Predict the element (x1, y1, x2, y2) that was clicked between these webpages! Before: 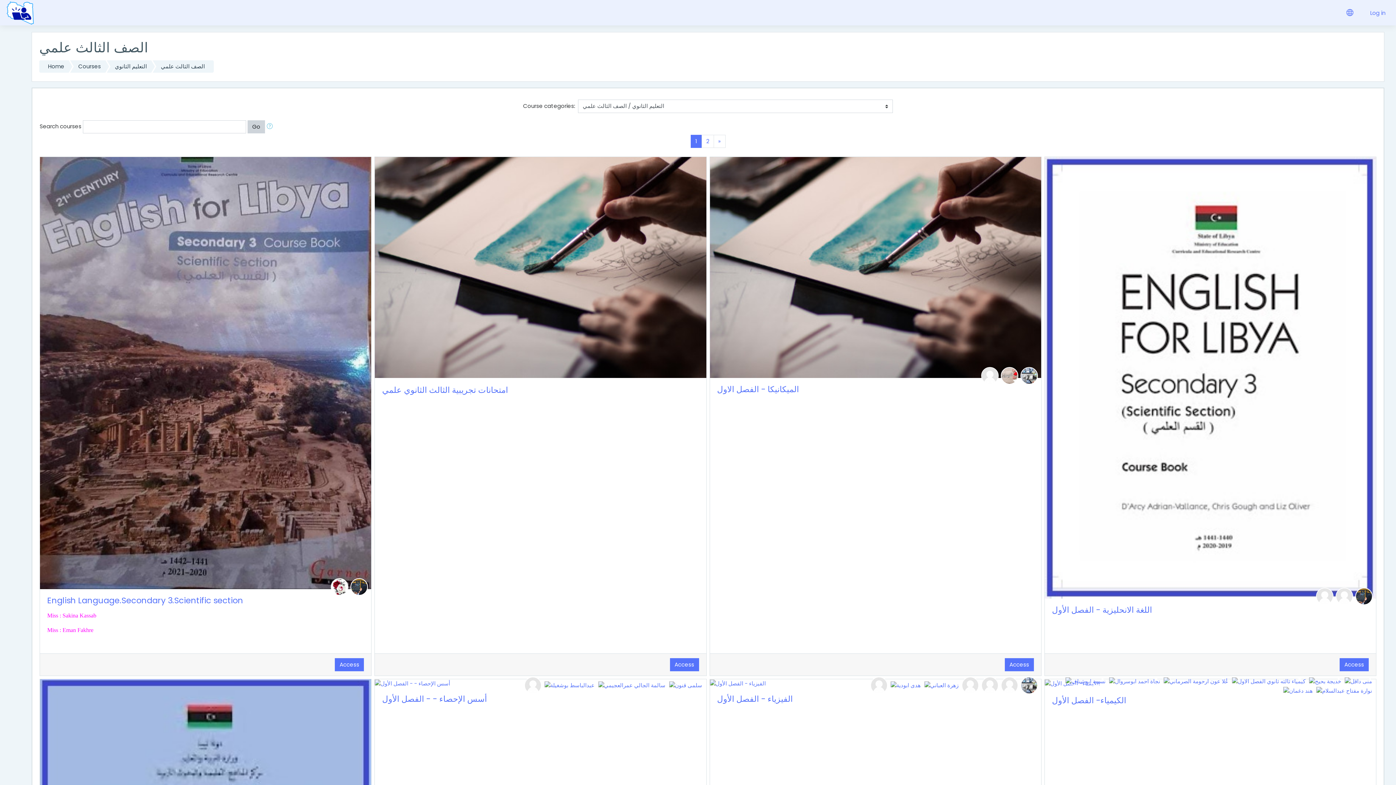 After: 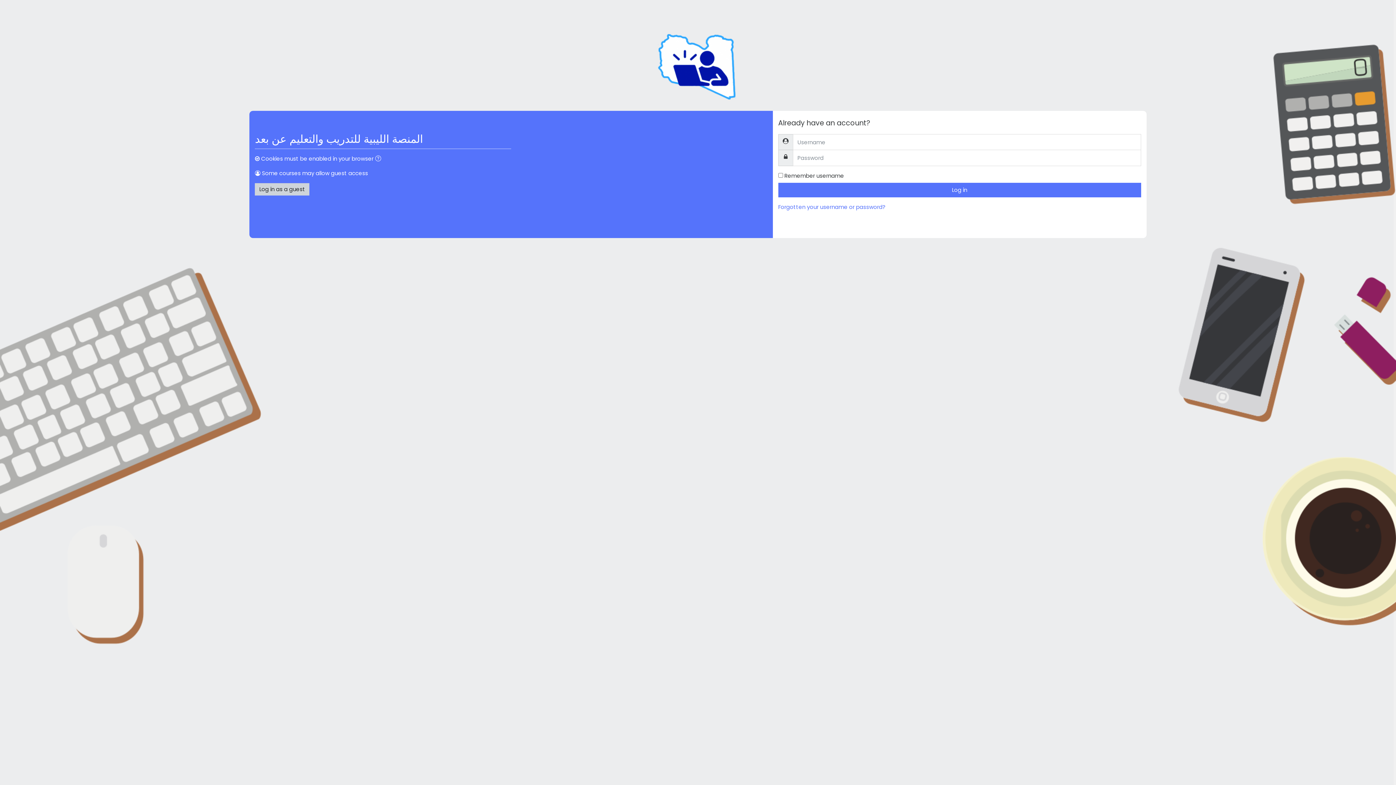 Action: label: أسس الإحصاء - - الفصل الأول bbox: (382, 693, 487, 705)